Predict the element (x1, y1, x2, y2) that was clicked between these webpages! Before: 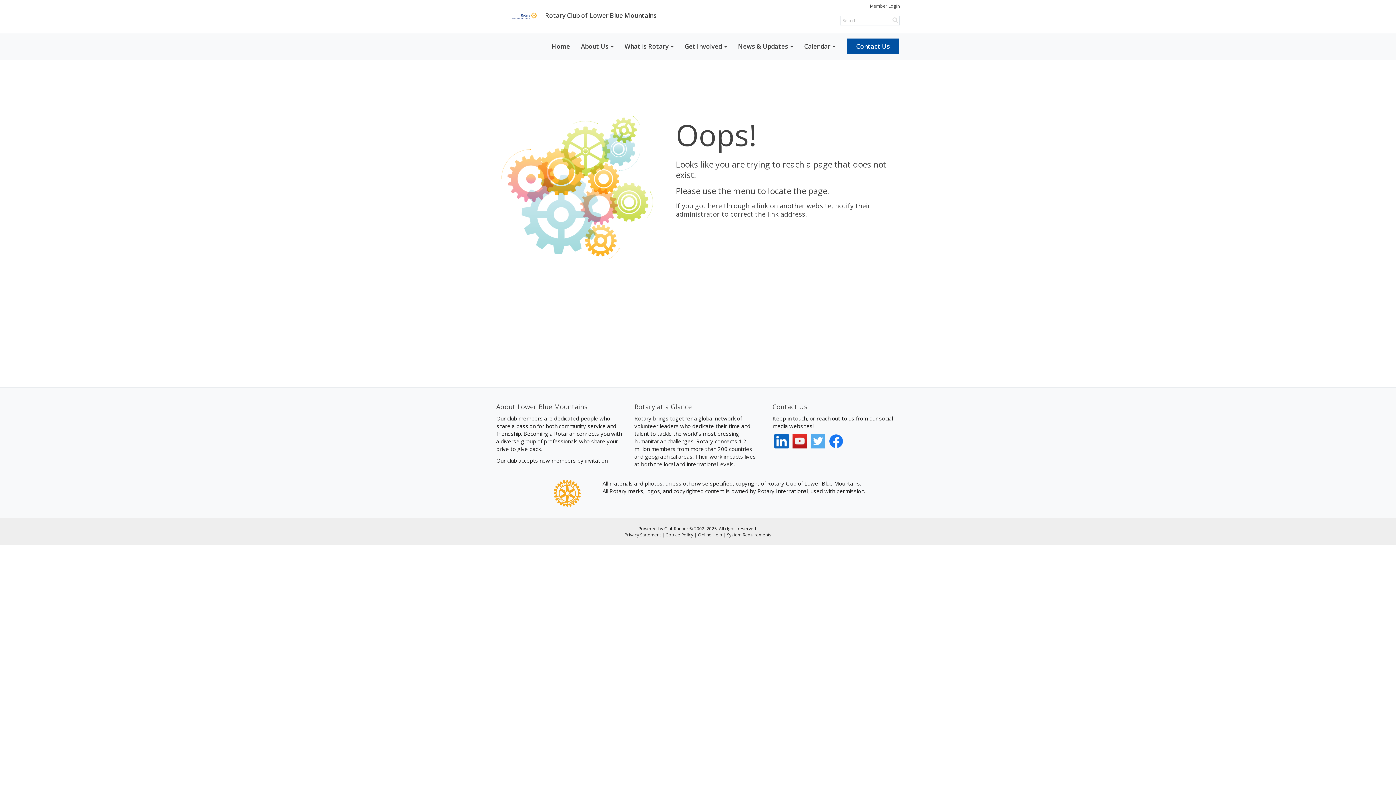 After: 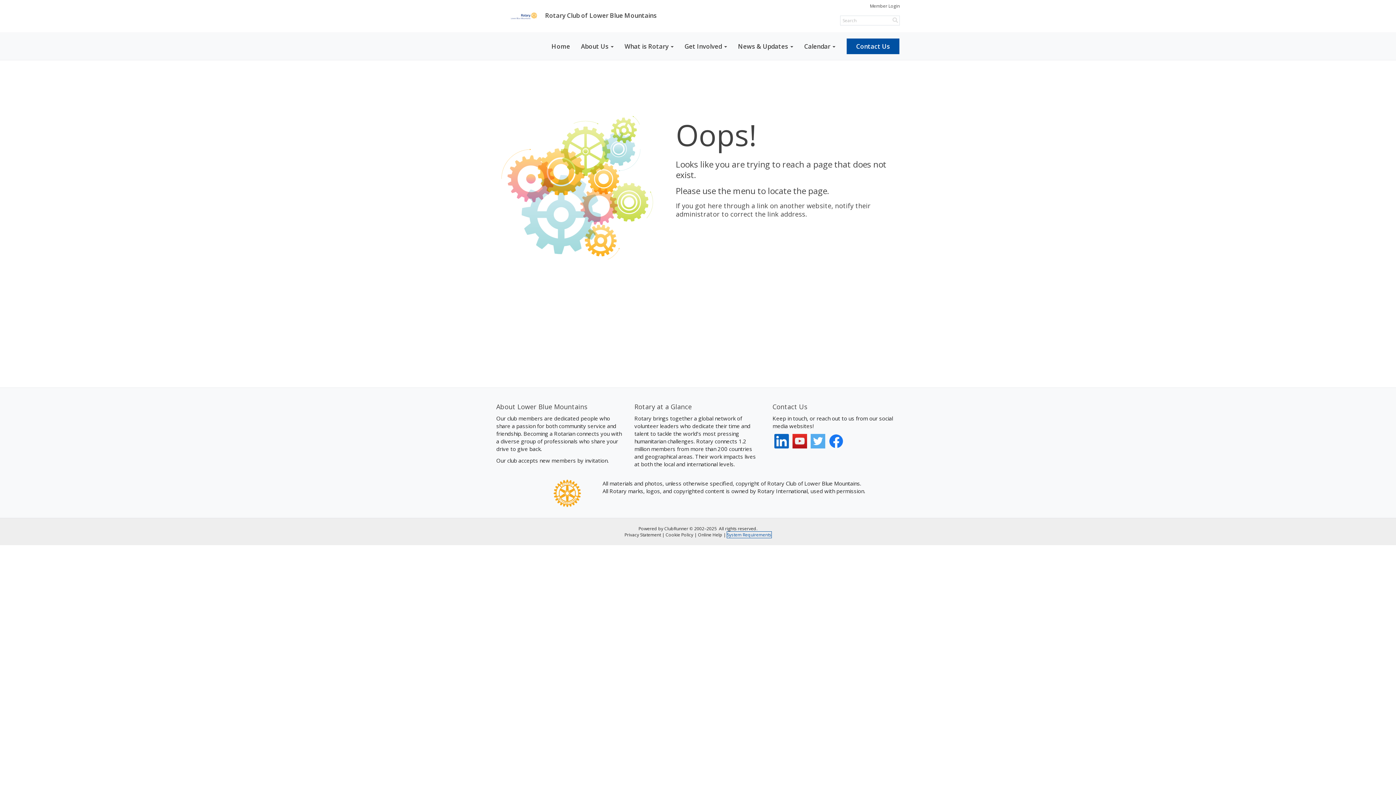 Action: label: System Requirements bbox: (727, 531, 771, 538)